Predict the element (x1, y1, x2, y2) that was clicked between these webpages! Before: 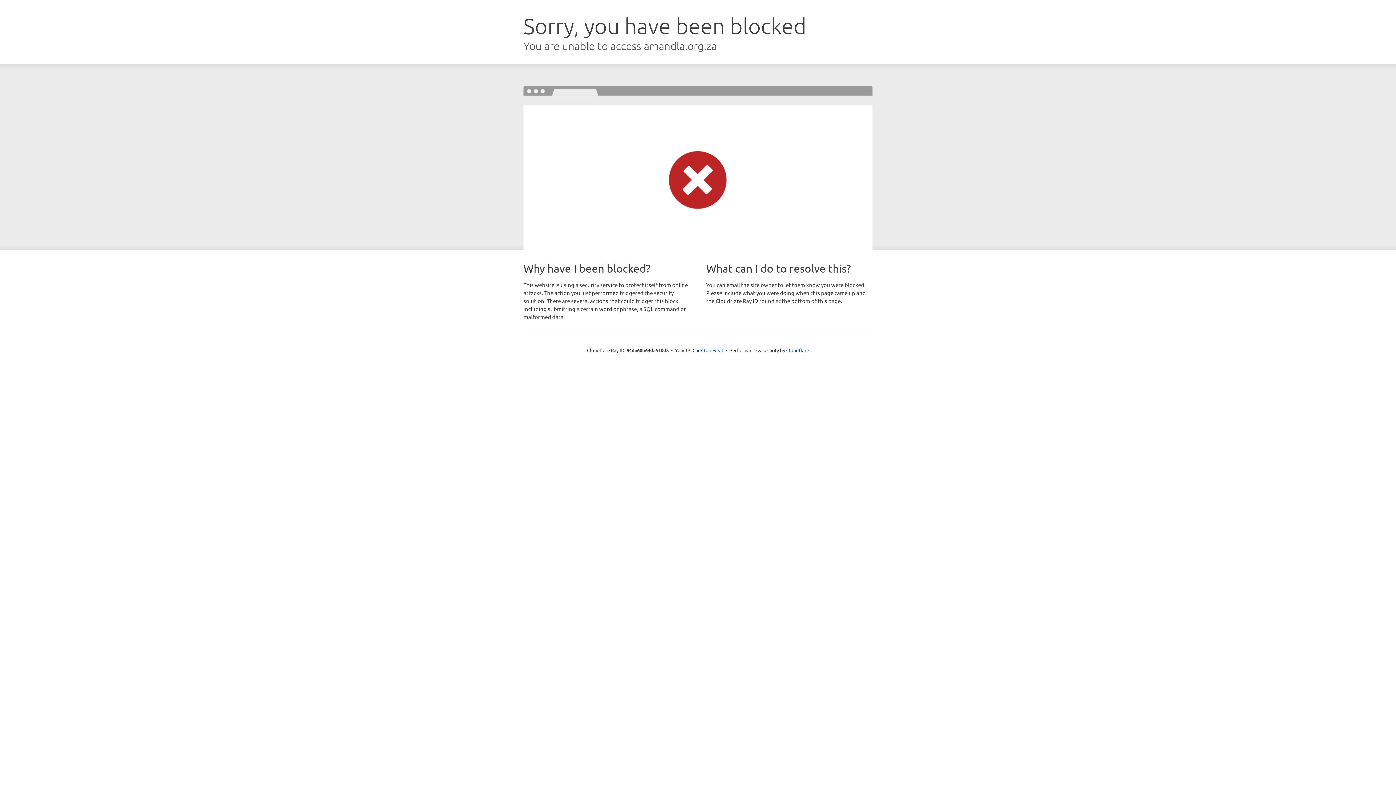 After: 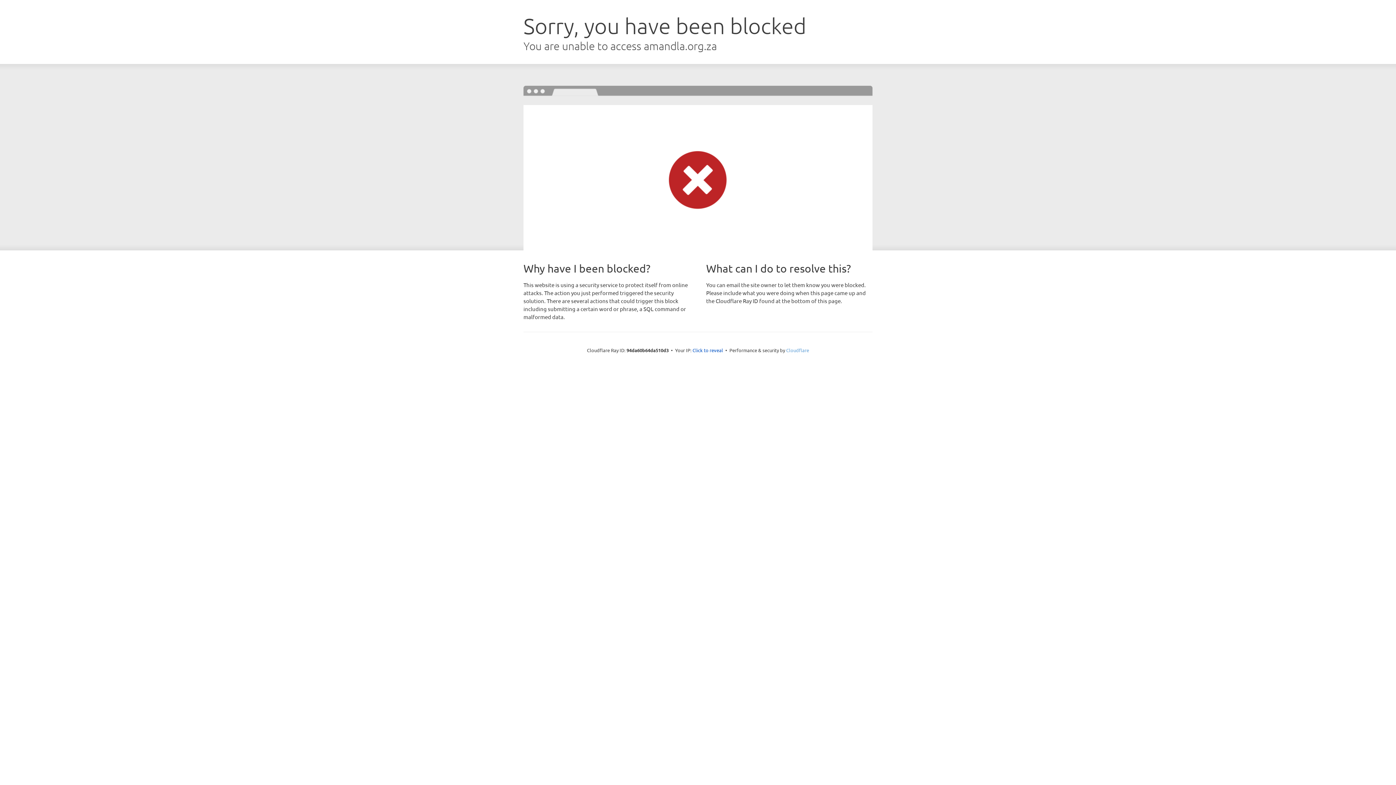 Action: label: Cloudflare bbox: (786, 347, 809, 353)